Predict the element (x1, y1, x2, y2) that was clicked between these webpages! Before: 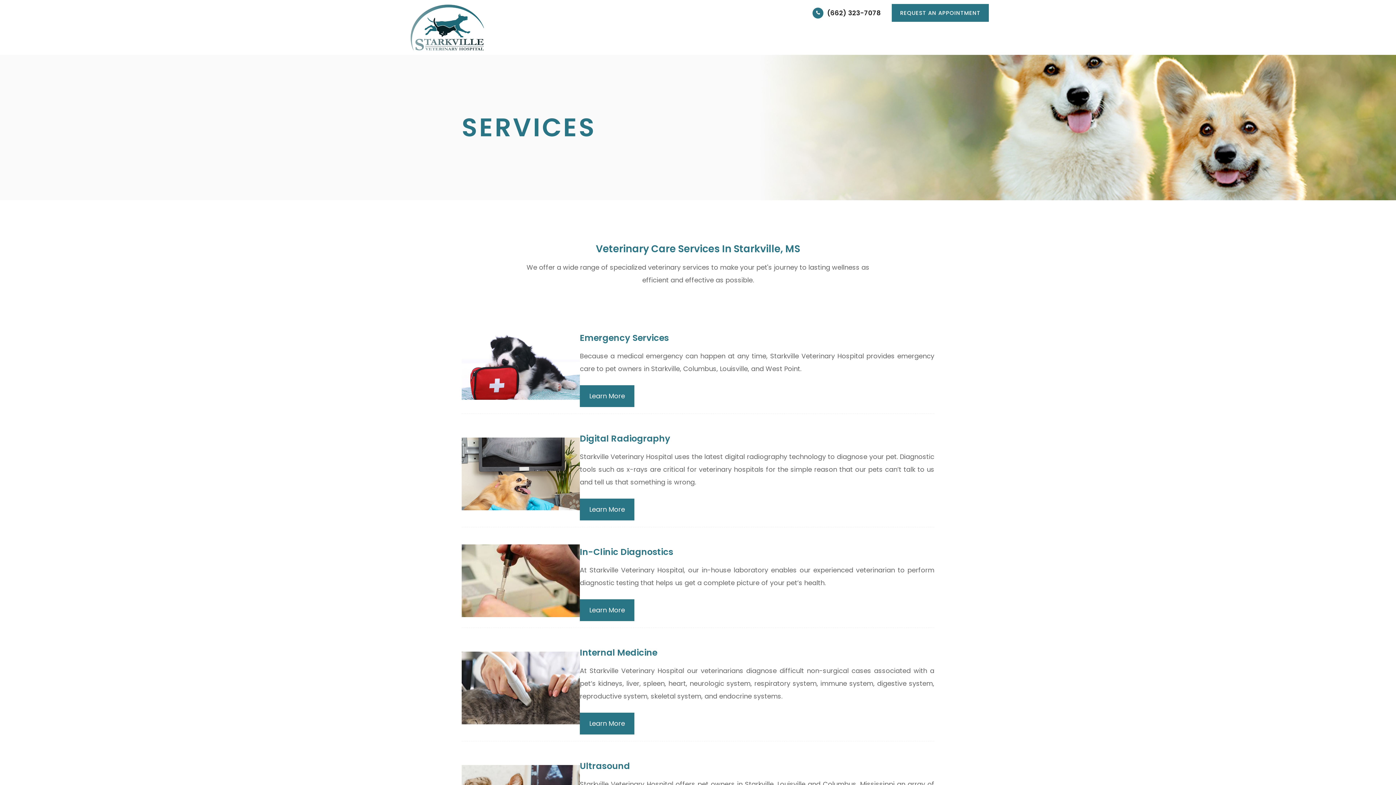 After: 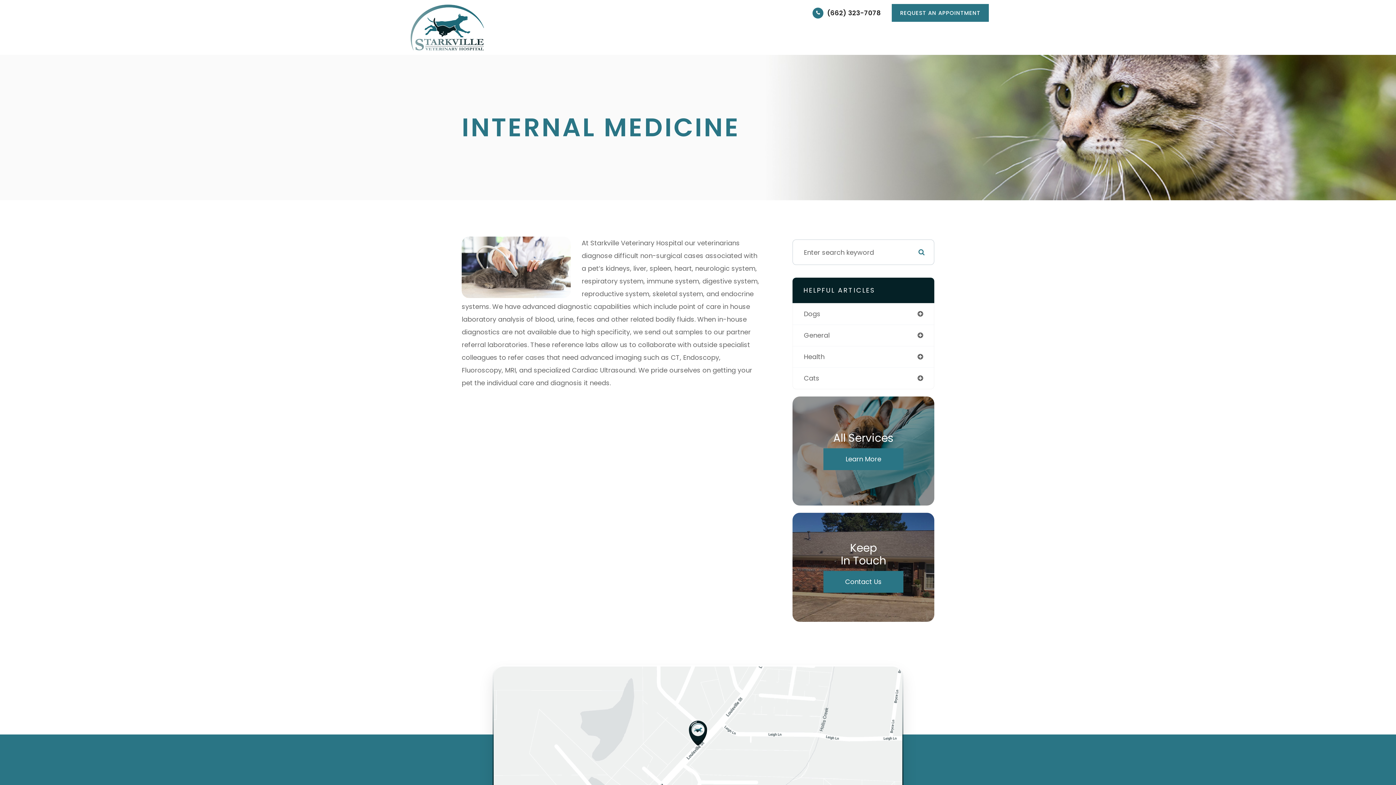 Action: bbox: (580, 713, 634, 734) label: Learn More